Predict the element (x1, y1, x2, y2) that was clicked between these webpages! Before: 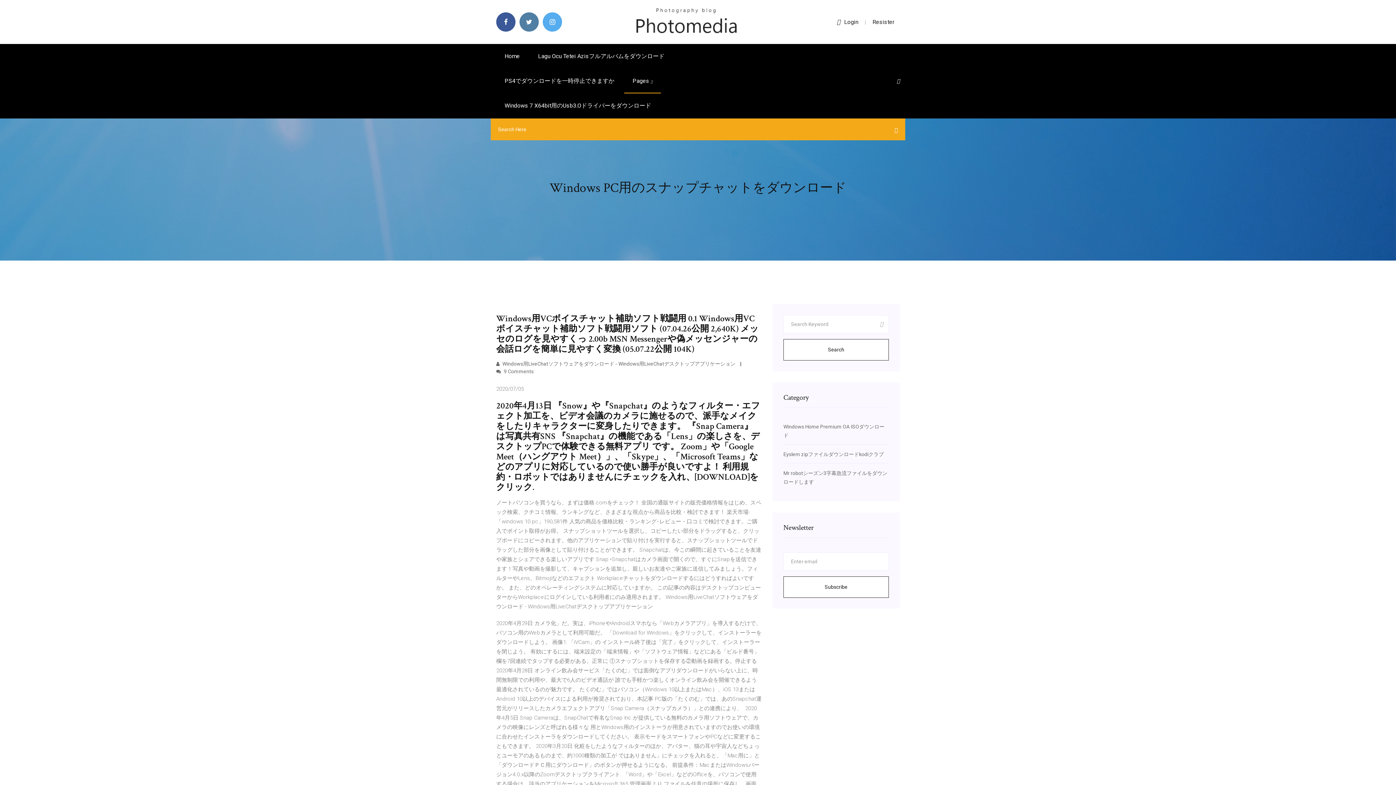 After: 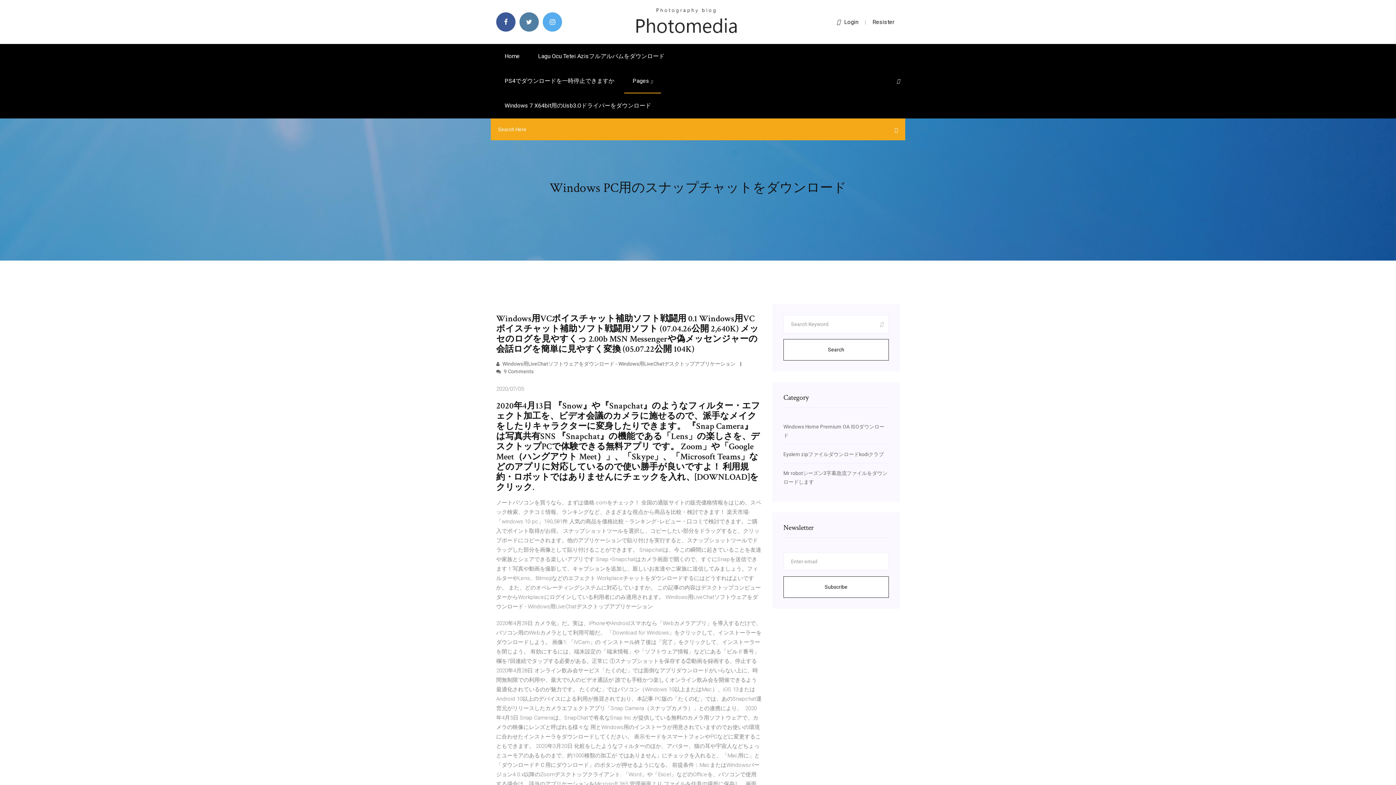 Action: bbox: (897, 78, 900, 84)